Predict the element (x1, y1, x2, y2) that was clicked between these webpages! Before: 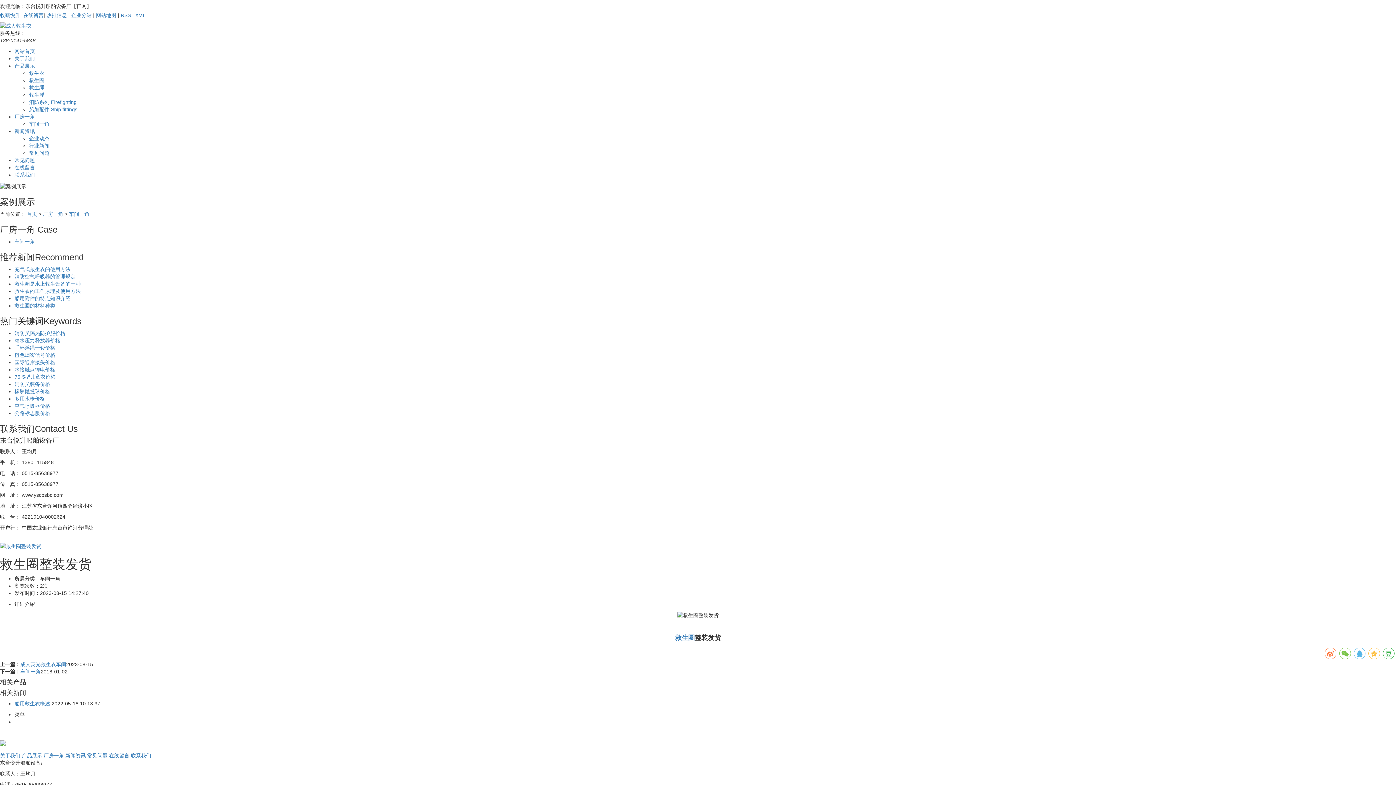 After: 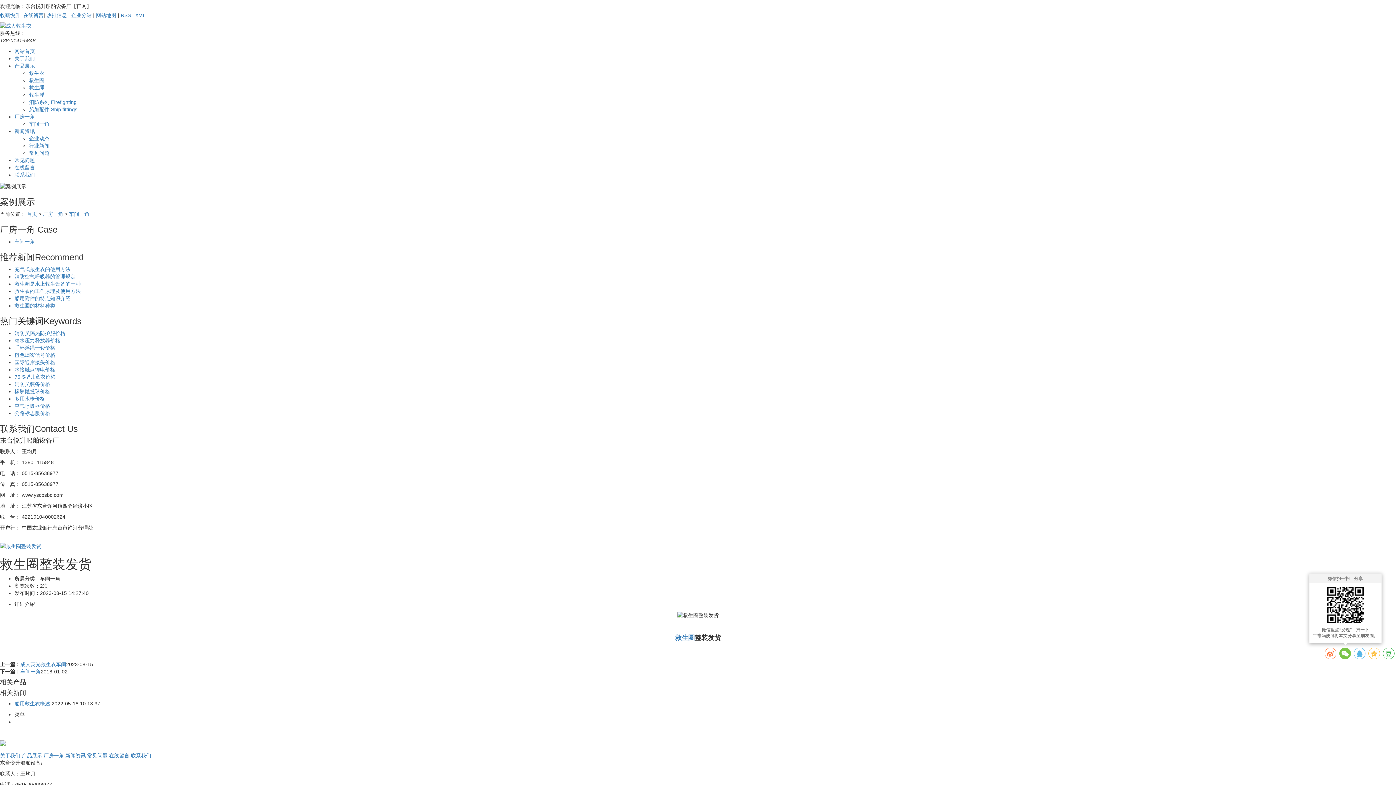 Action: bbox: (1339, 648, 1351, 659)